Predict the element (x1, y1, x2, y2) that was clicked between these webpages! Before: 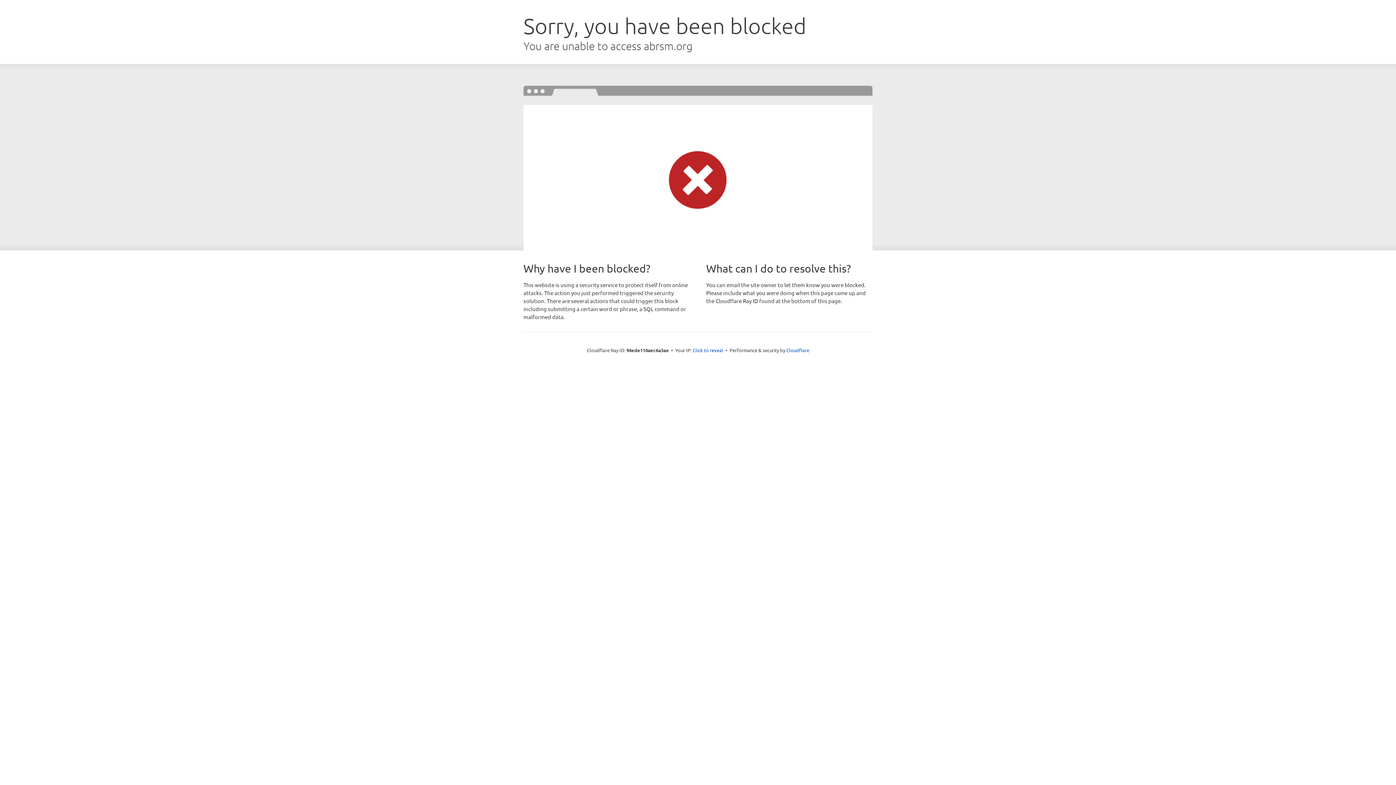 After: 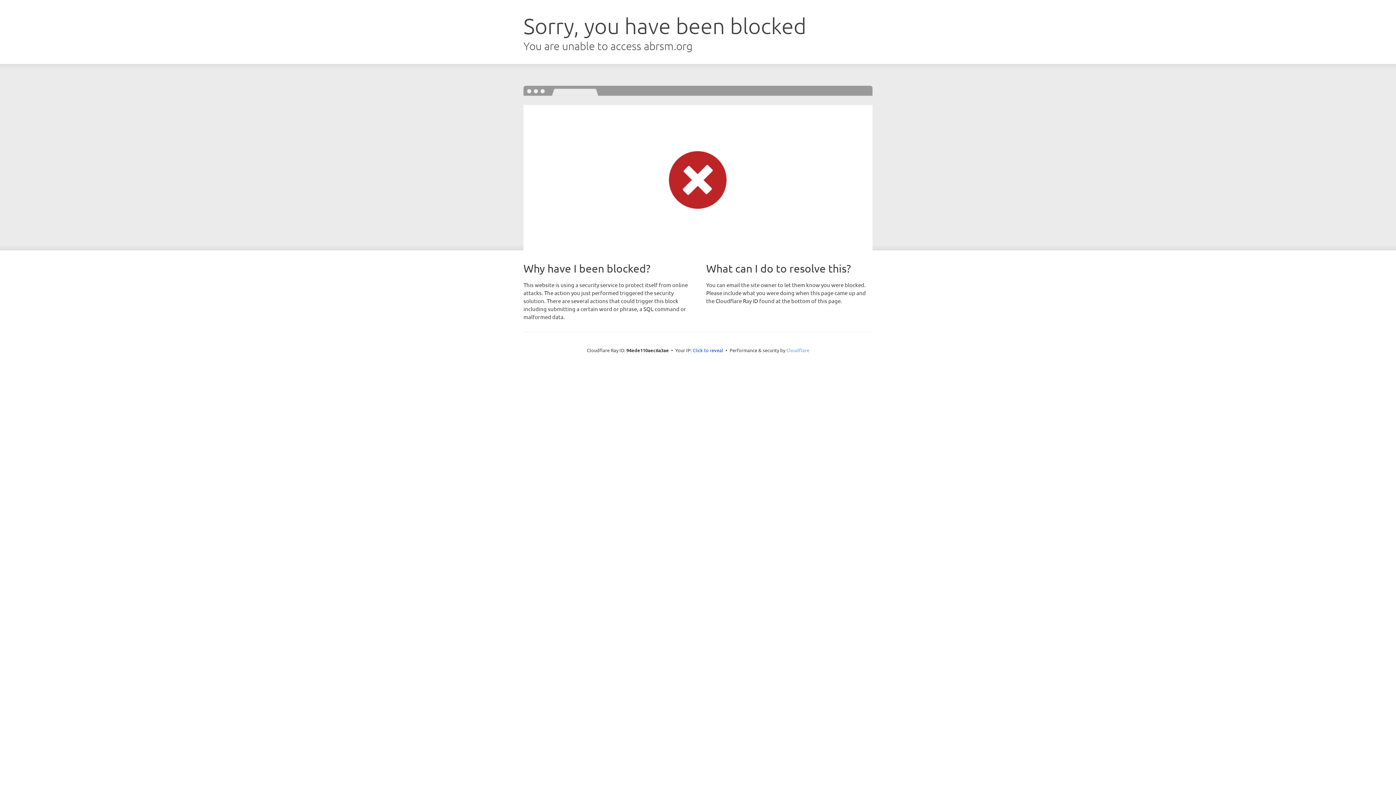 Action: bbox: (786, 347, 809, 353) label: Cloudflare